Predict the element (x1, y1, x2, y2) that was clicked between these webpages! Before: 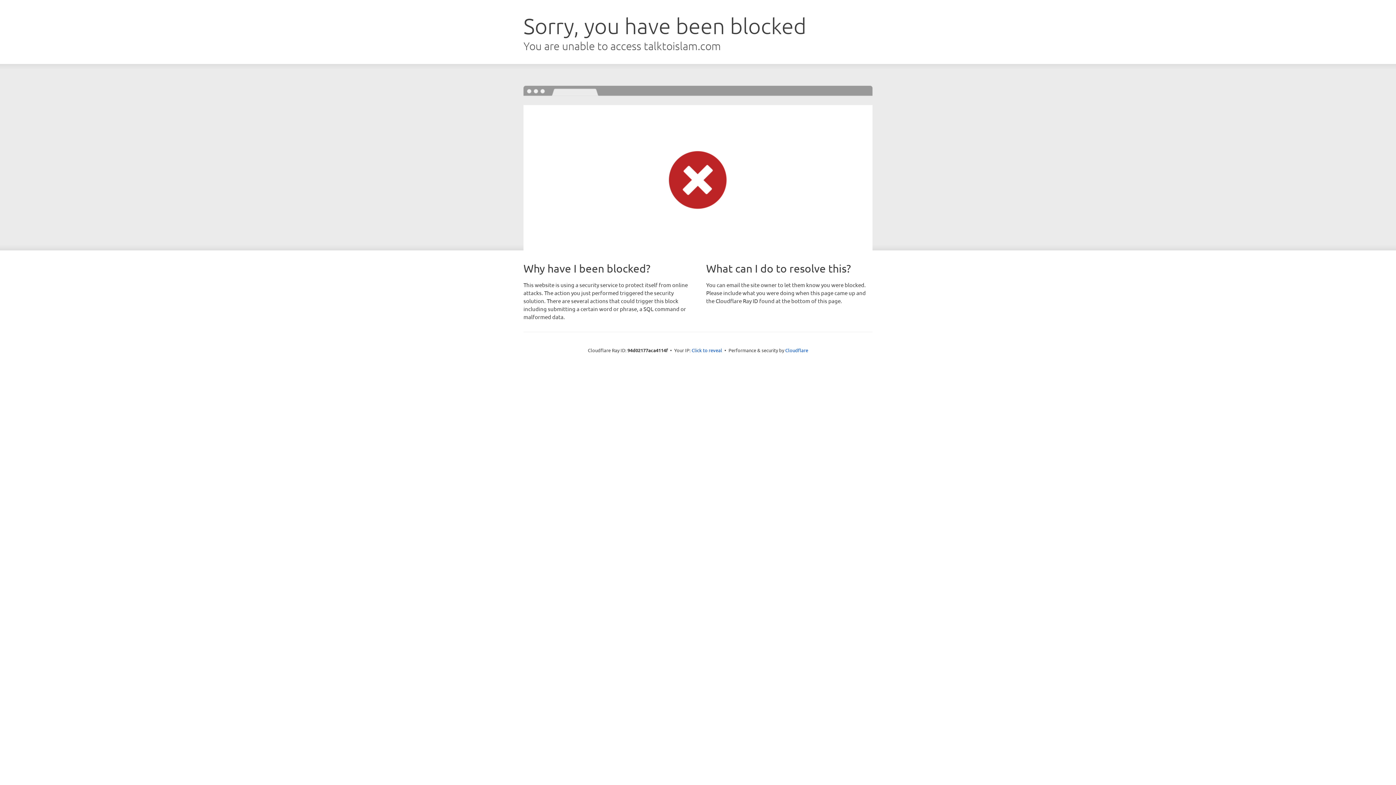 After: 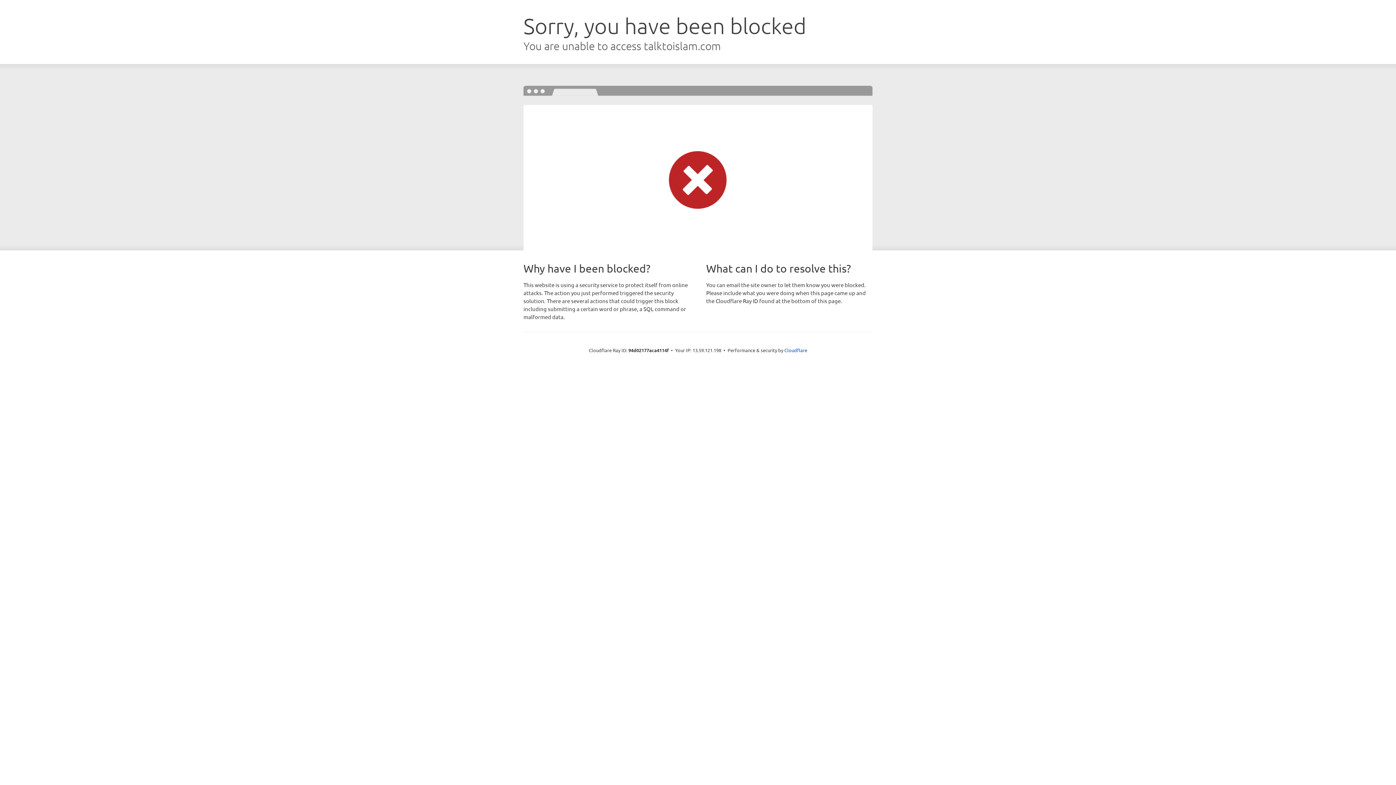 Action: label: Click to reveal bbox: (691, 346, 722, 353)